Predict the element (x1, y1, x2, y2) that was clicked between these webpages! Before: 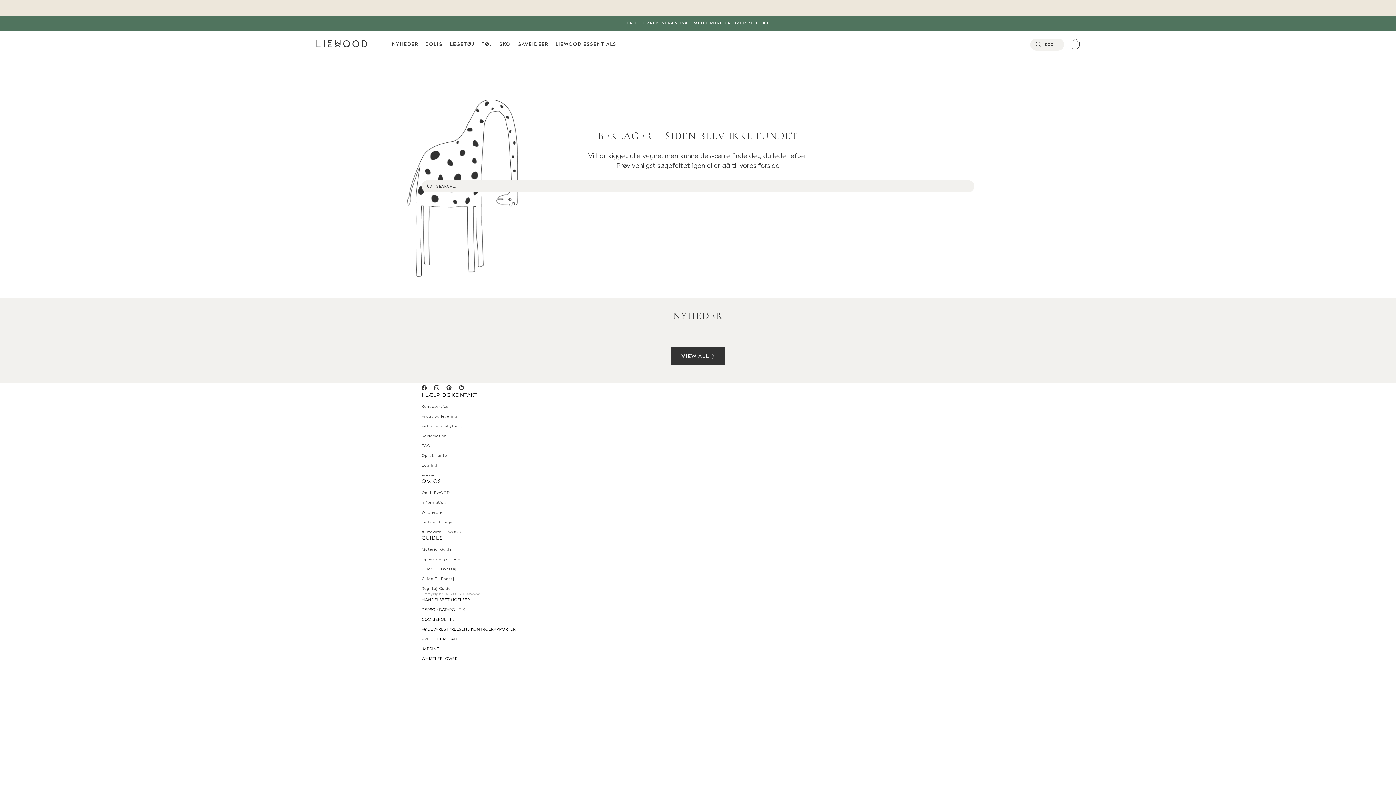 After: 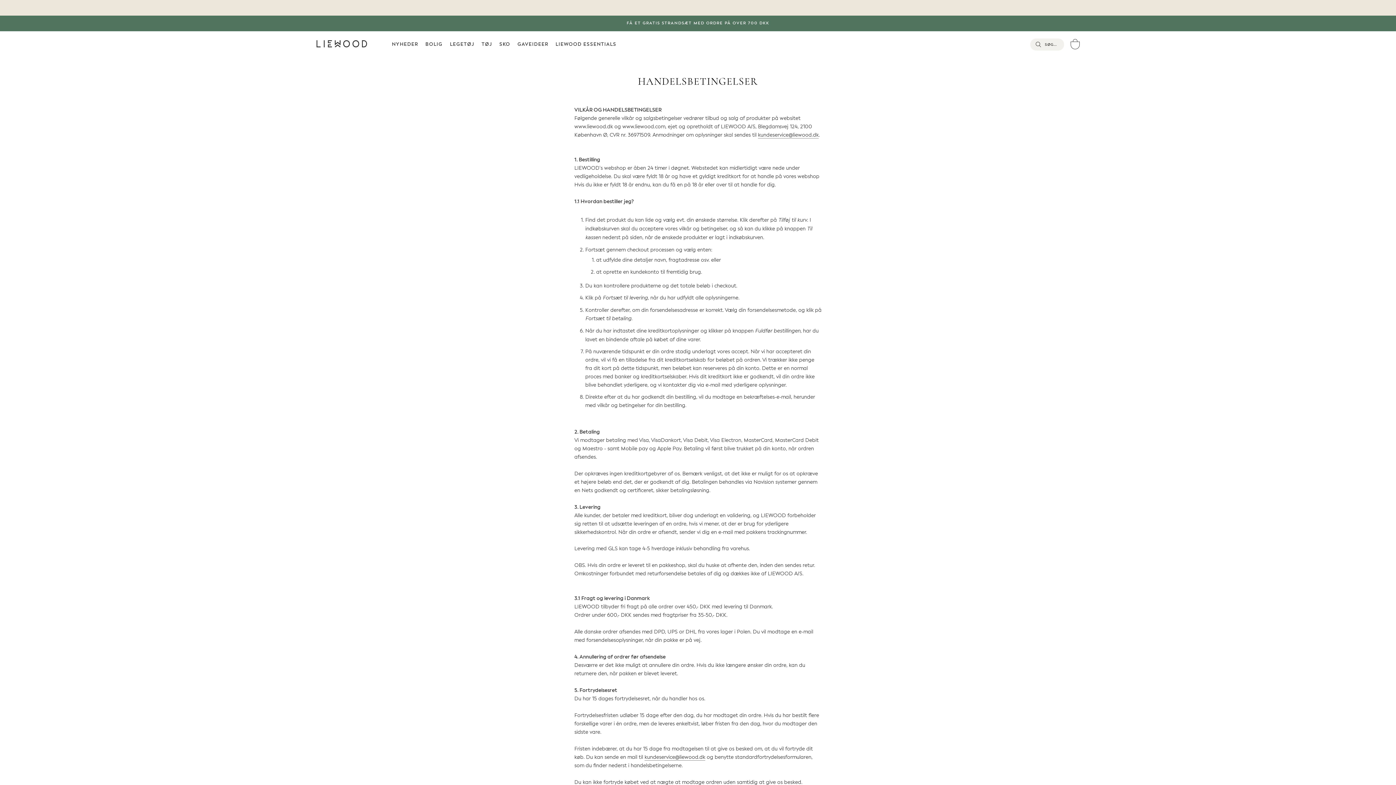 Action: label: HANDELSBETINGELSER bbox: (421, 597, 974, 602)